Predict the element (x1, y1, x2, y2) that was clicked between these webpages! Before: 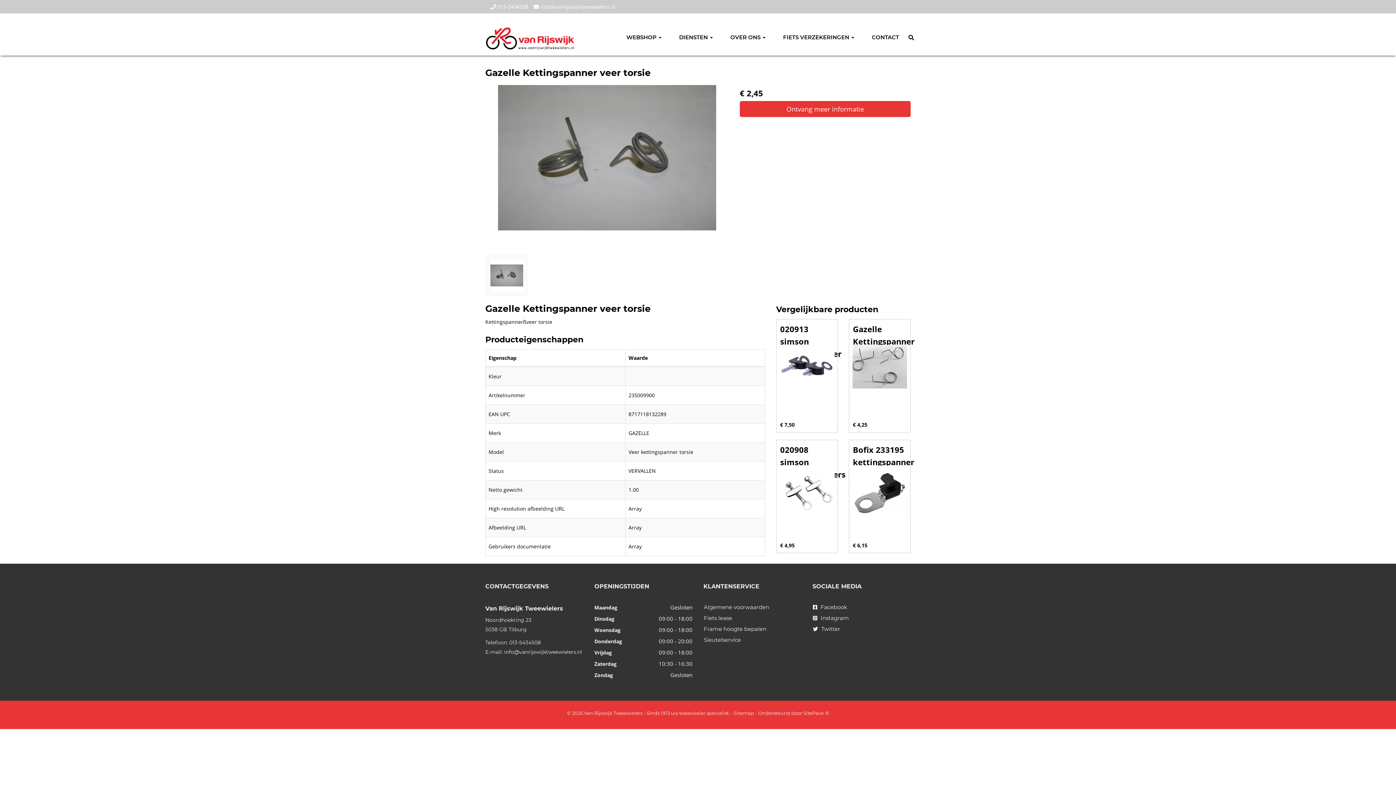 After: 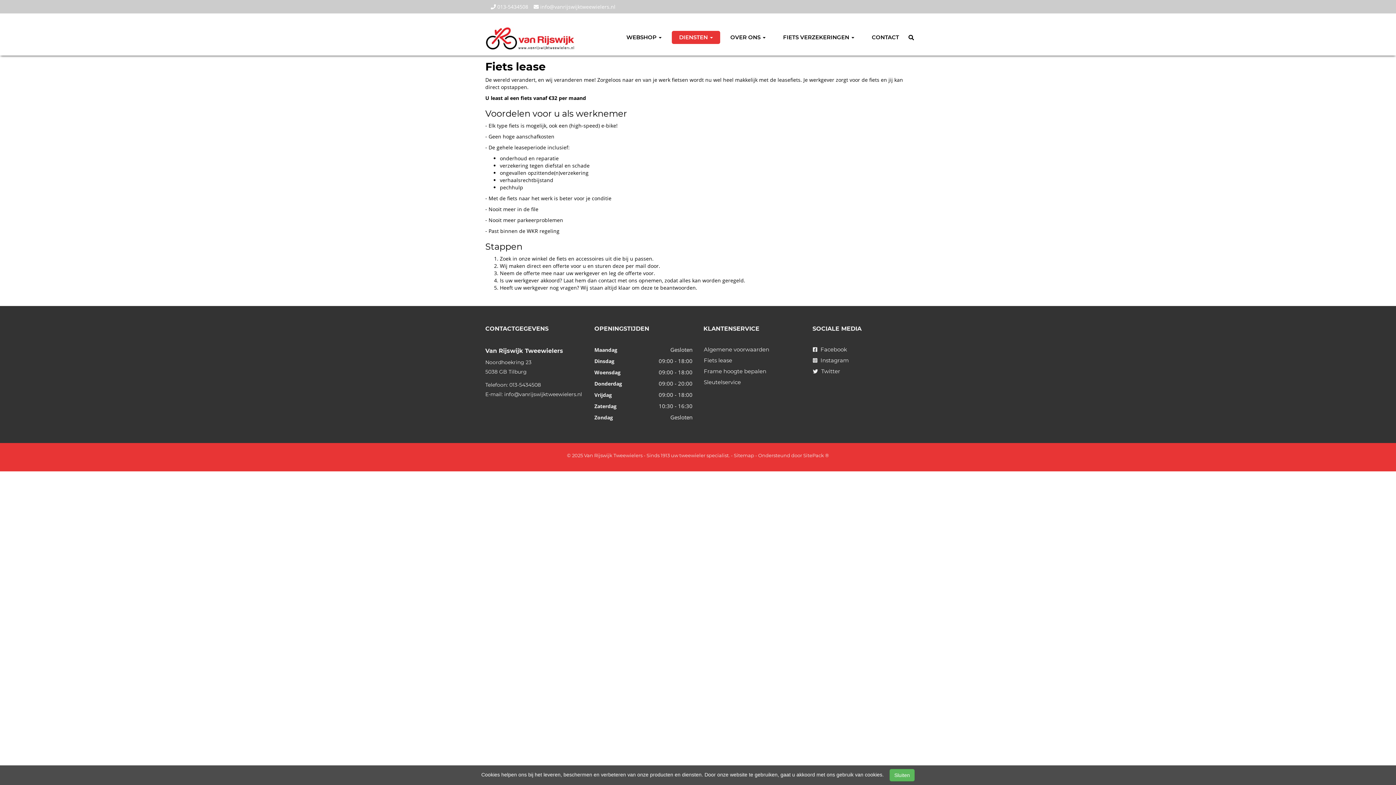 Action: label: Fiets lease bbox: (704, 614, 732, 621)